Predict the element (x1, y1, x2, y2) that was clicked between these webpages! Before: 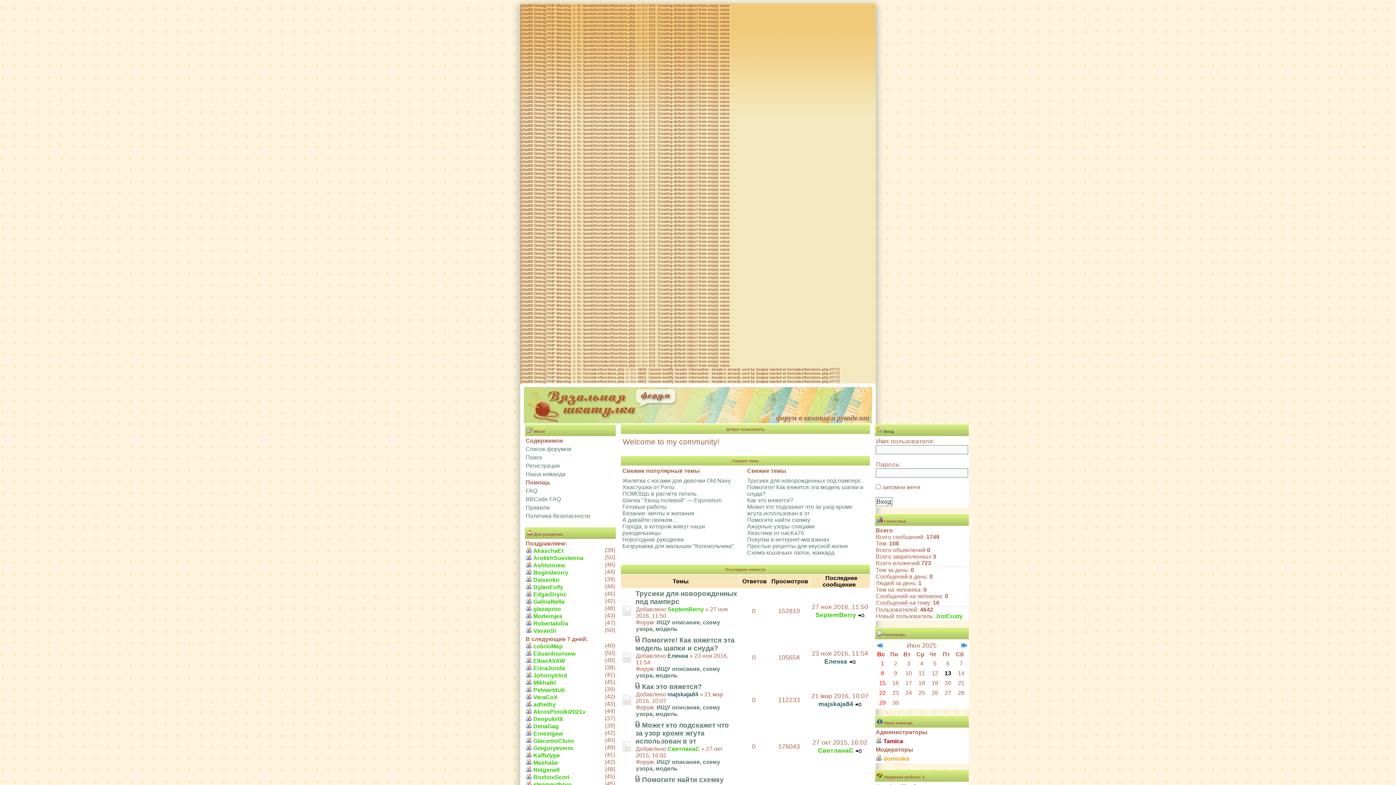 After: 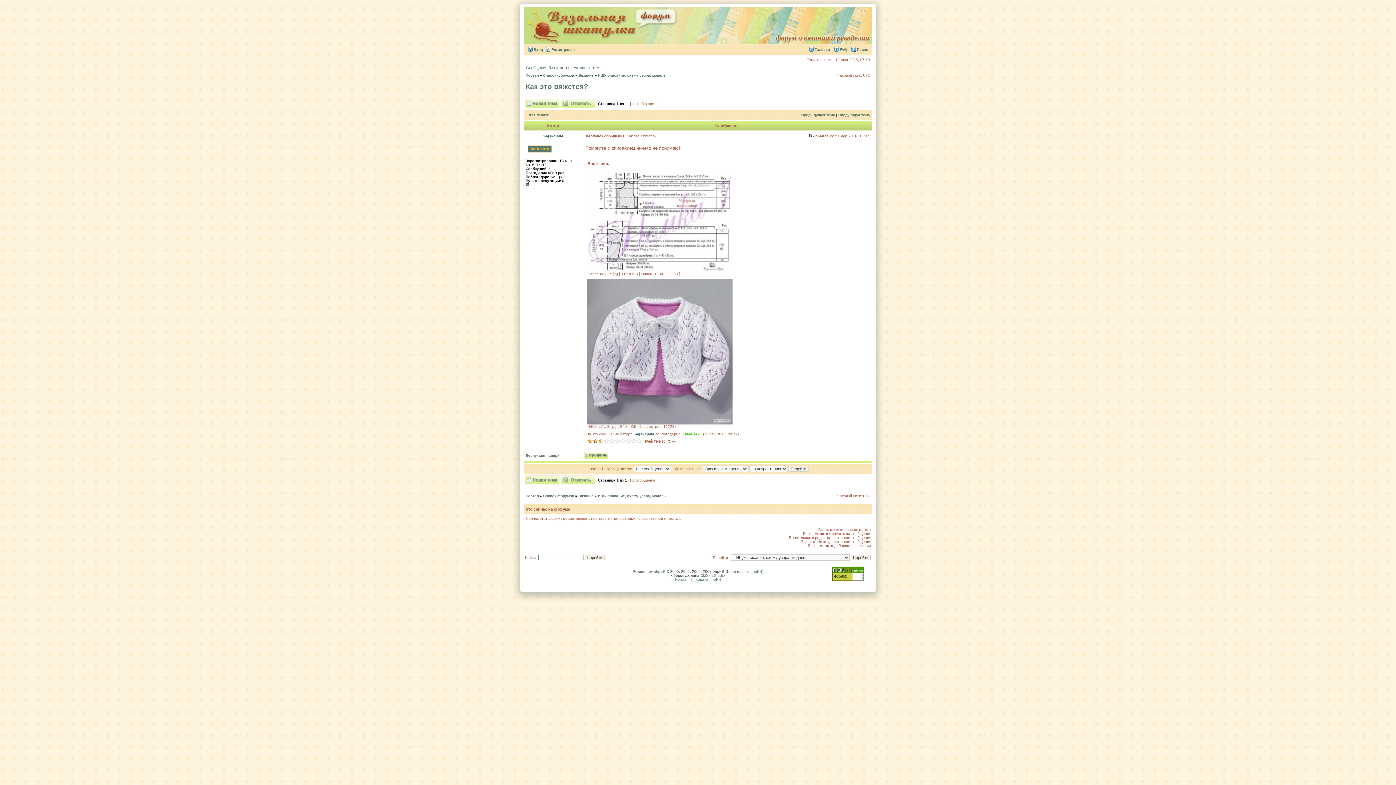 Action: bbox: (855, 700, 861, 708)